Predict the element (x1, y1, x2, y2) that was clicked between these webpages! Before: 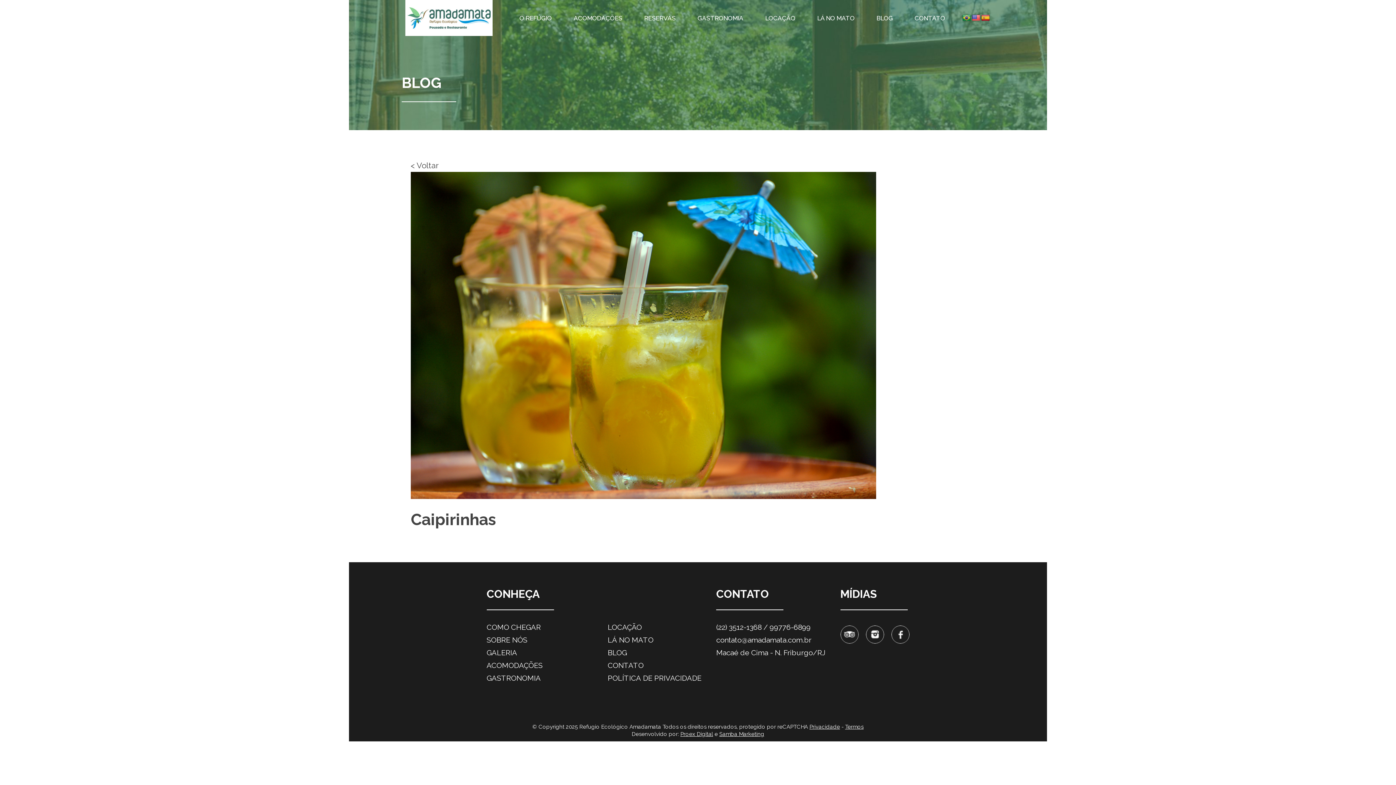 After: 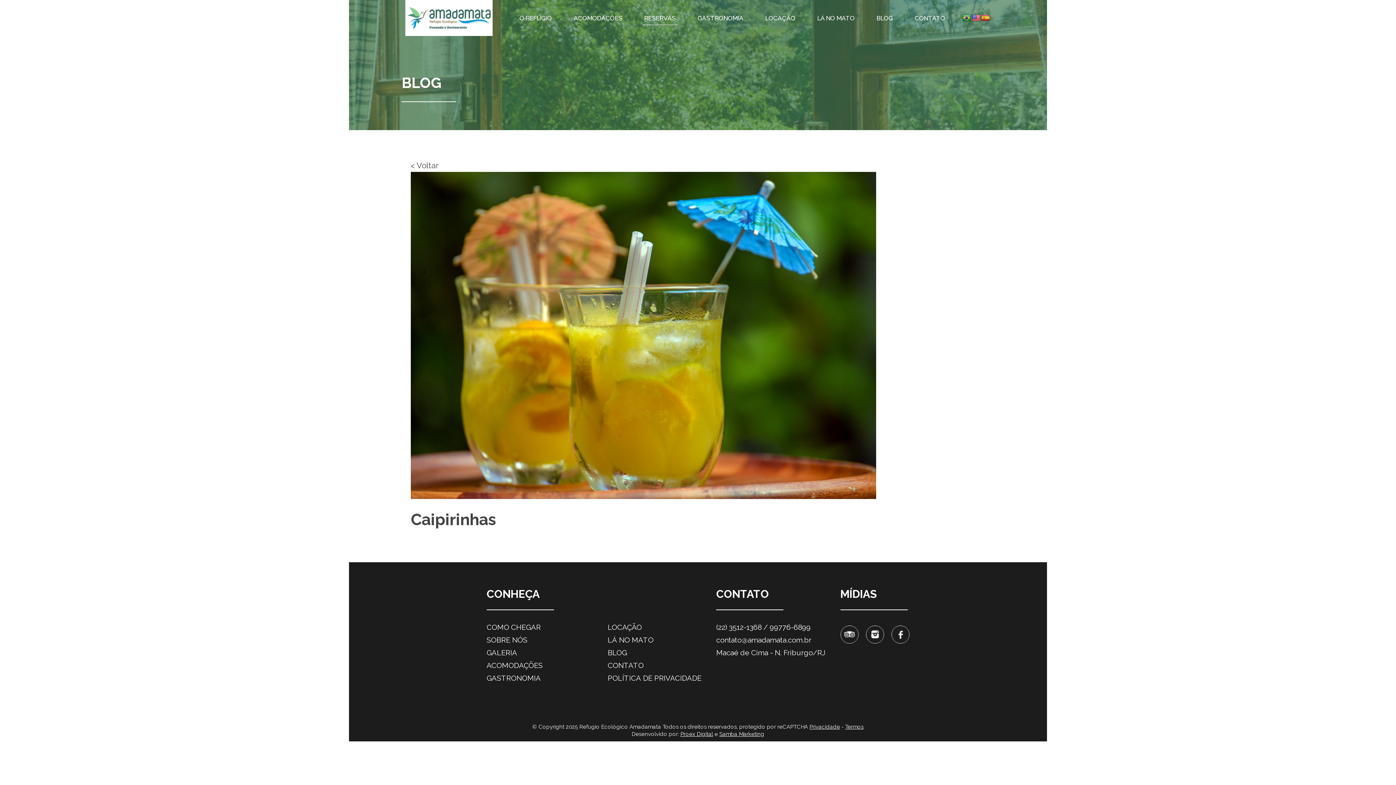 Action: bbox: (642, 11, 677, 24) label: RESERVAS